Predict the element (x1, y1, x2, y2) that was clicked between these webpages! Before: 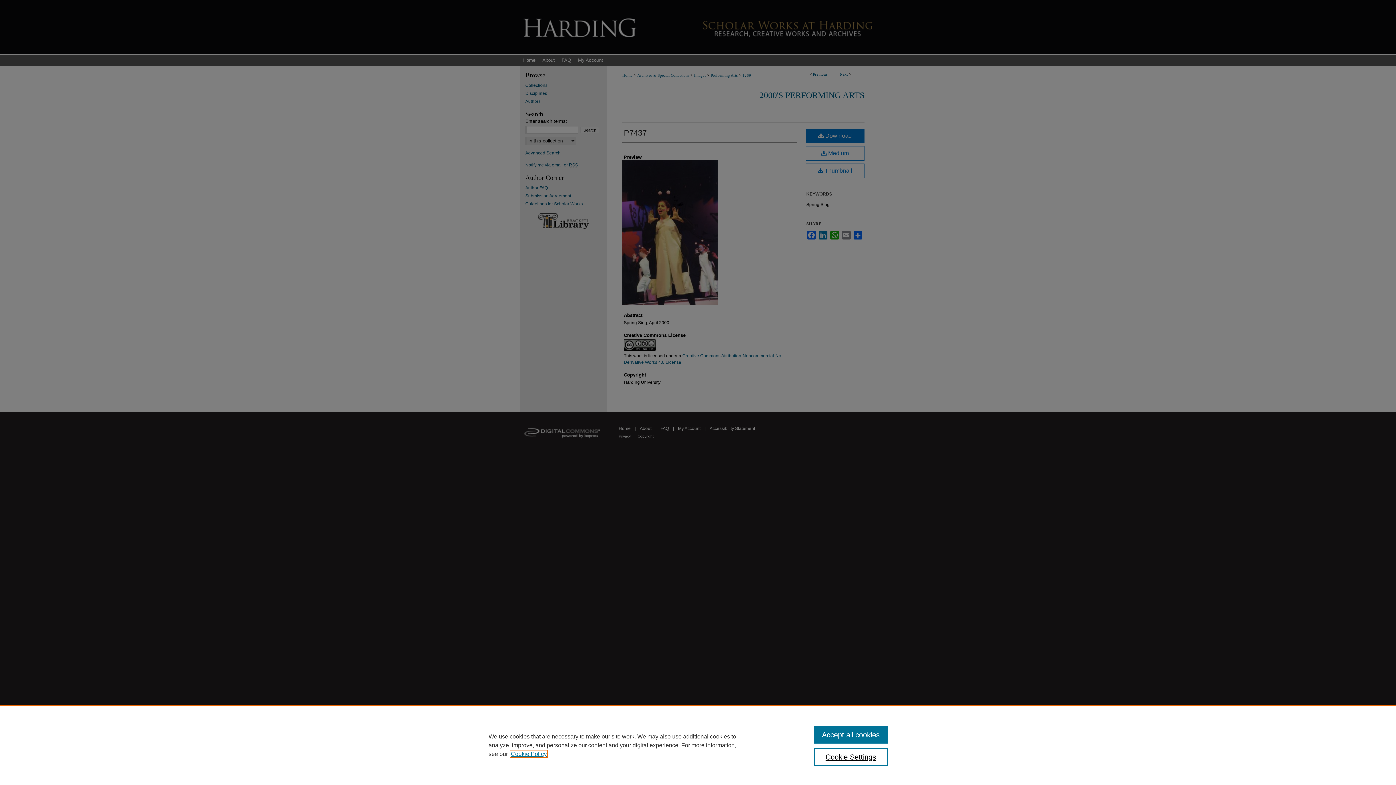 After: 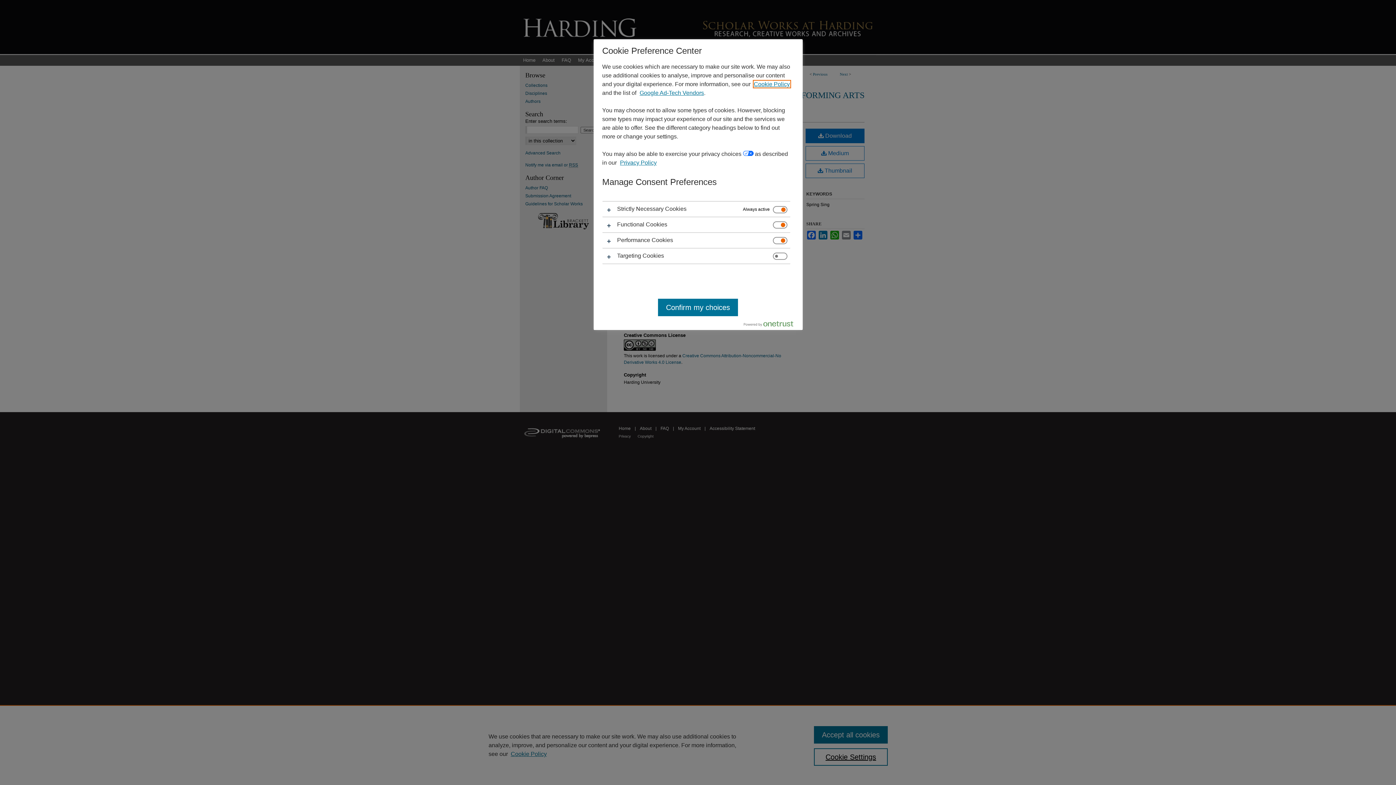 Action: label: Cookie Settings bbox: (814, 748, 887, 766)